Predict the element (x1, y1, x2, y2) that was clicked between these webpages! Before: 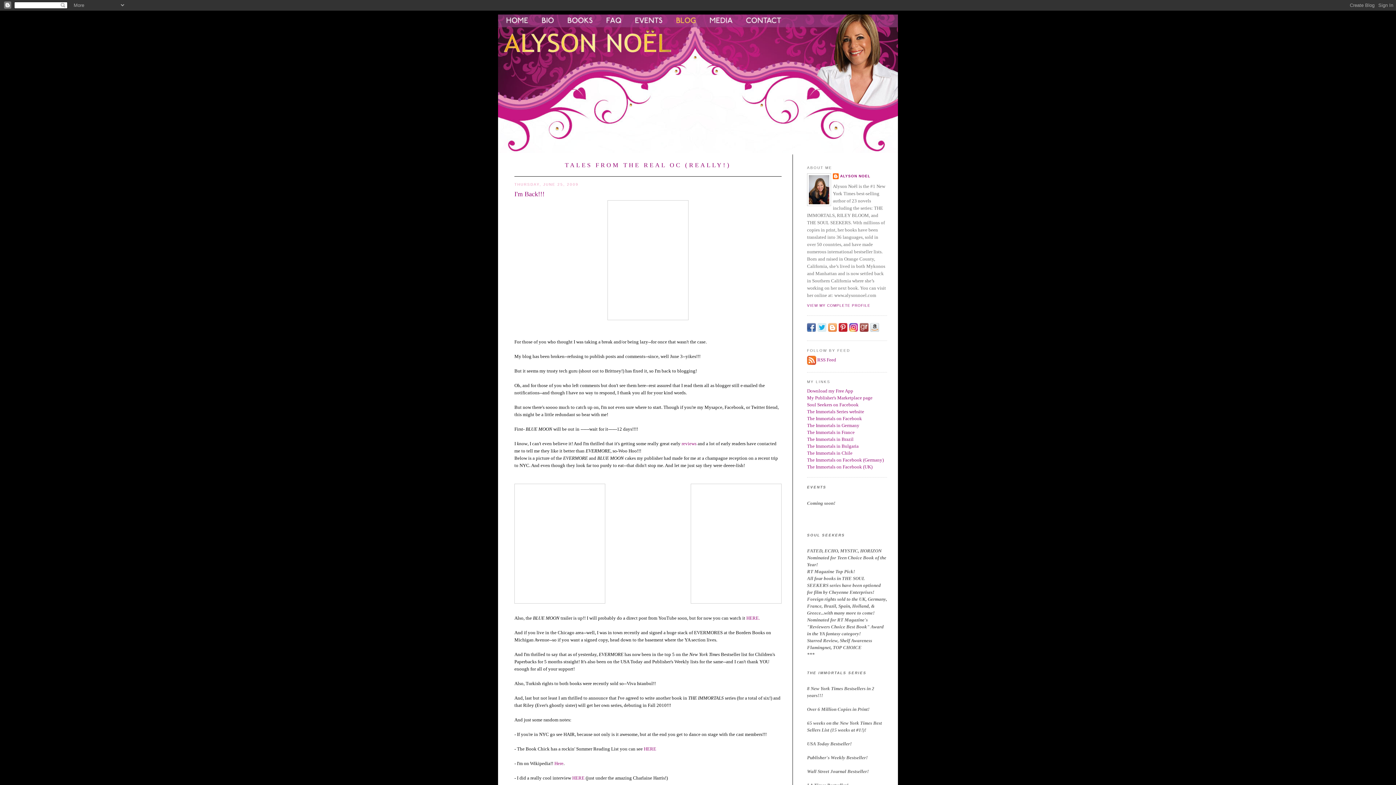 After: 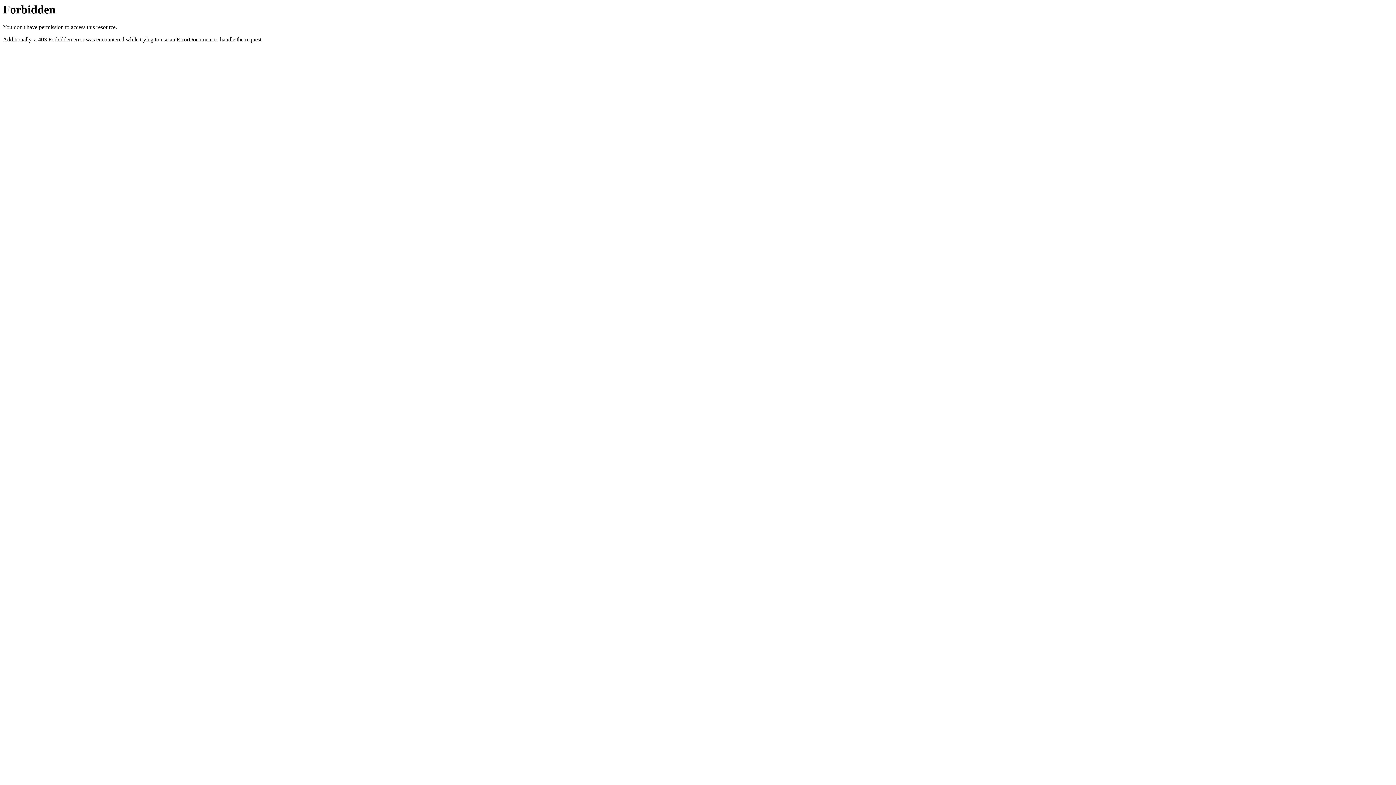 Action: bbox: (681, 440, 696, 446) label: reviews